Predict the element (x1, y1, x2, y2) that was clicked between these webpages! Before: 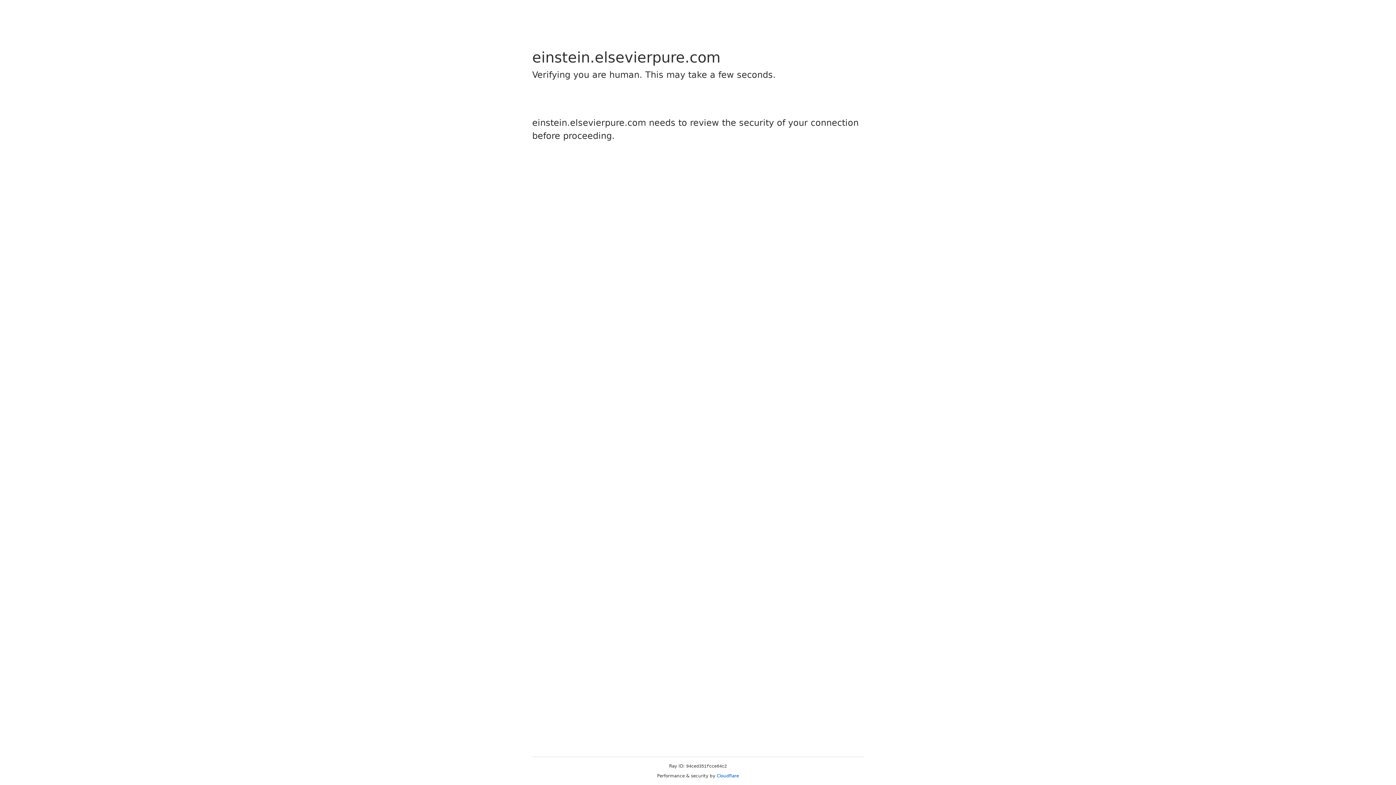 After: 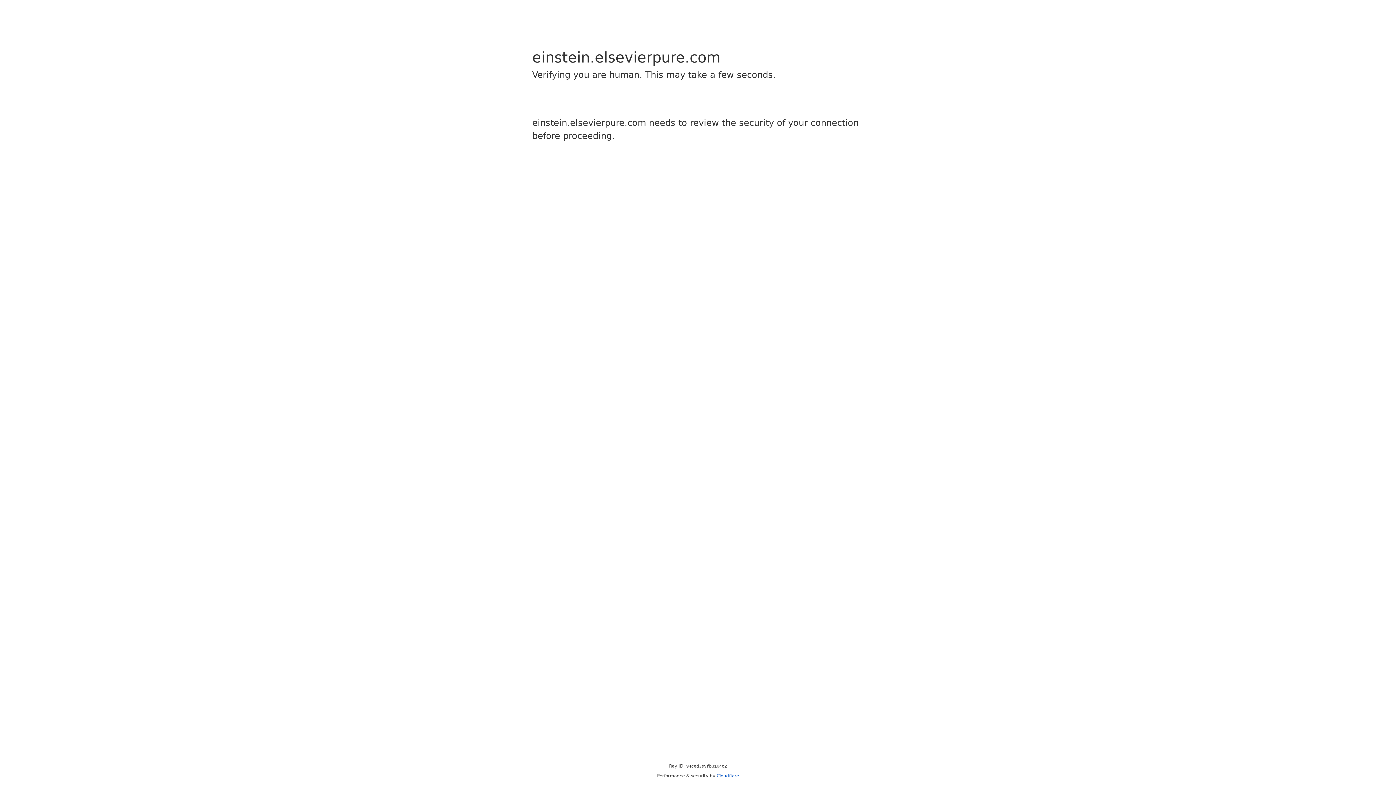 Action: bbox: (716, 773, 739, 778) label: Cloudflare